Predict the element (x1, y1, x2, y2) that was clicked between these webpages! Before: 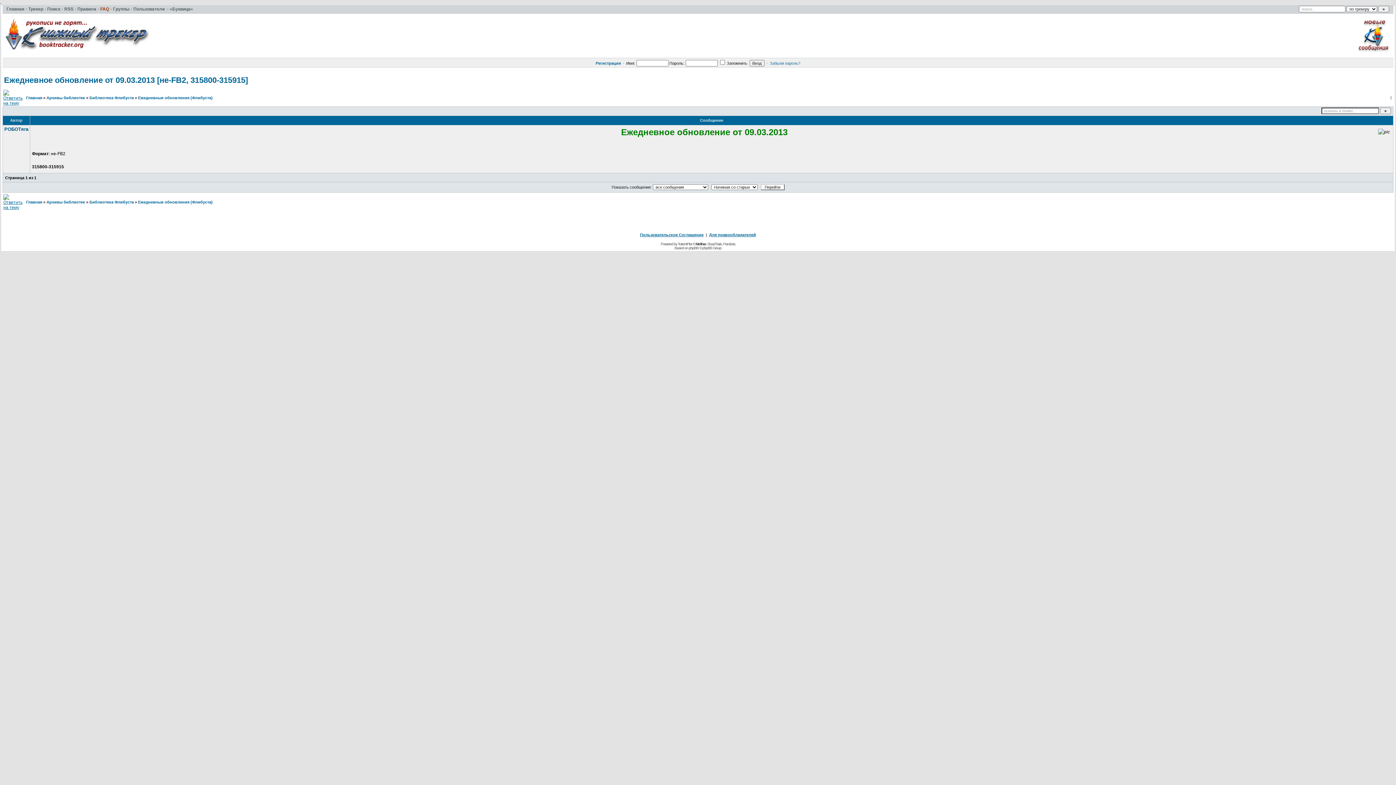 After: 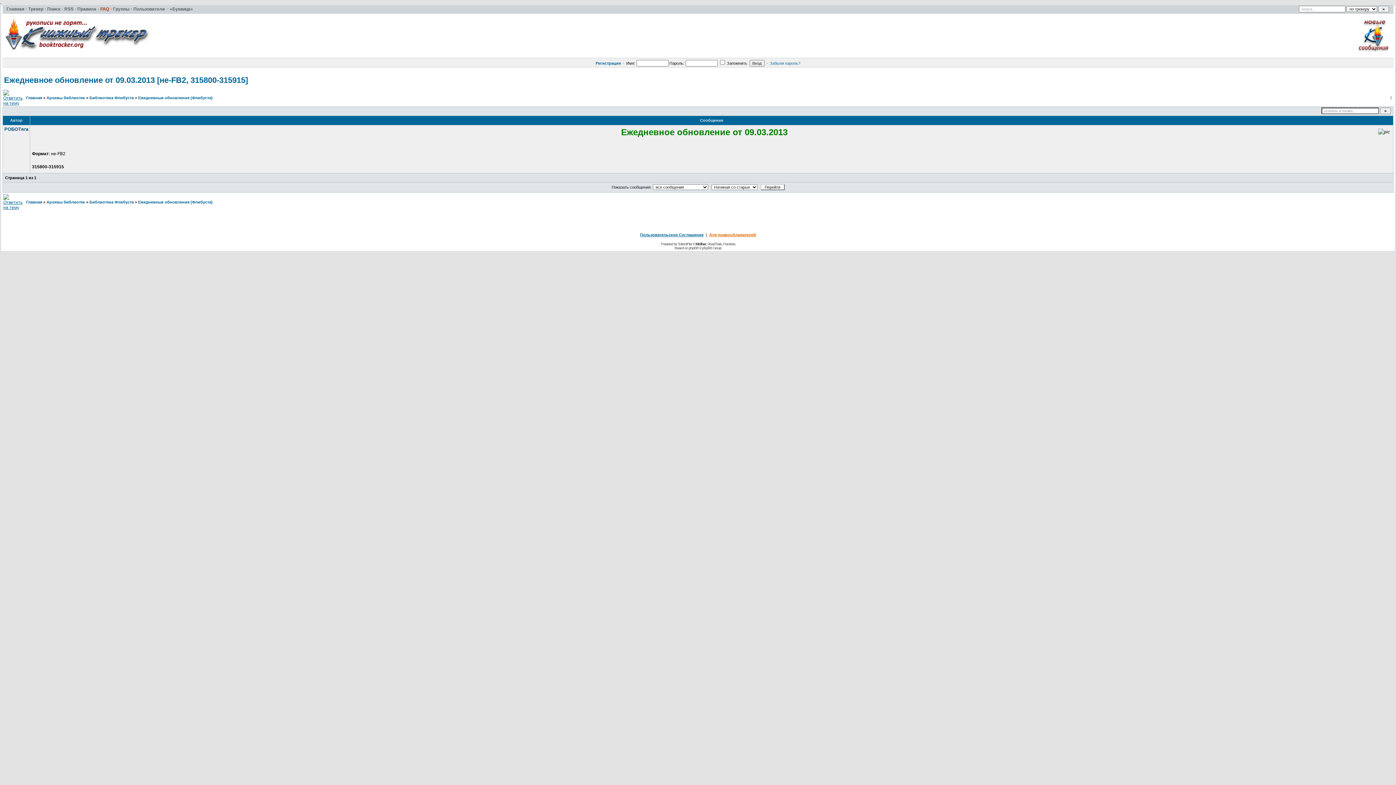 Action: bbox: (709, 232, 756, 237) label: Для правообладателей